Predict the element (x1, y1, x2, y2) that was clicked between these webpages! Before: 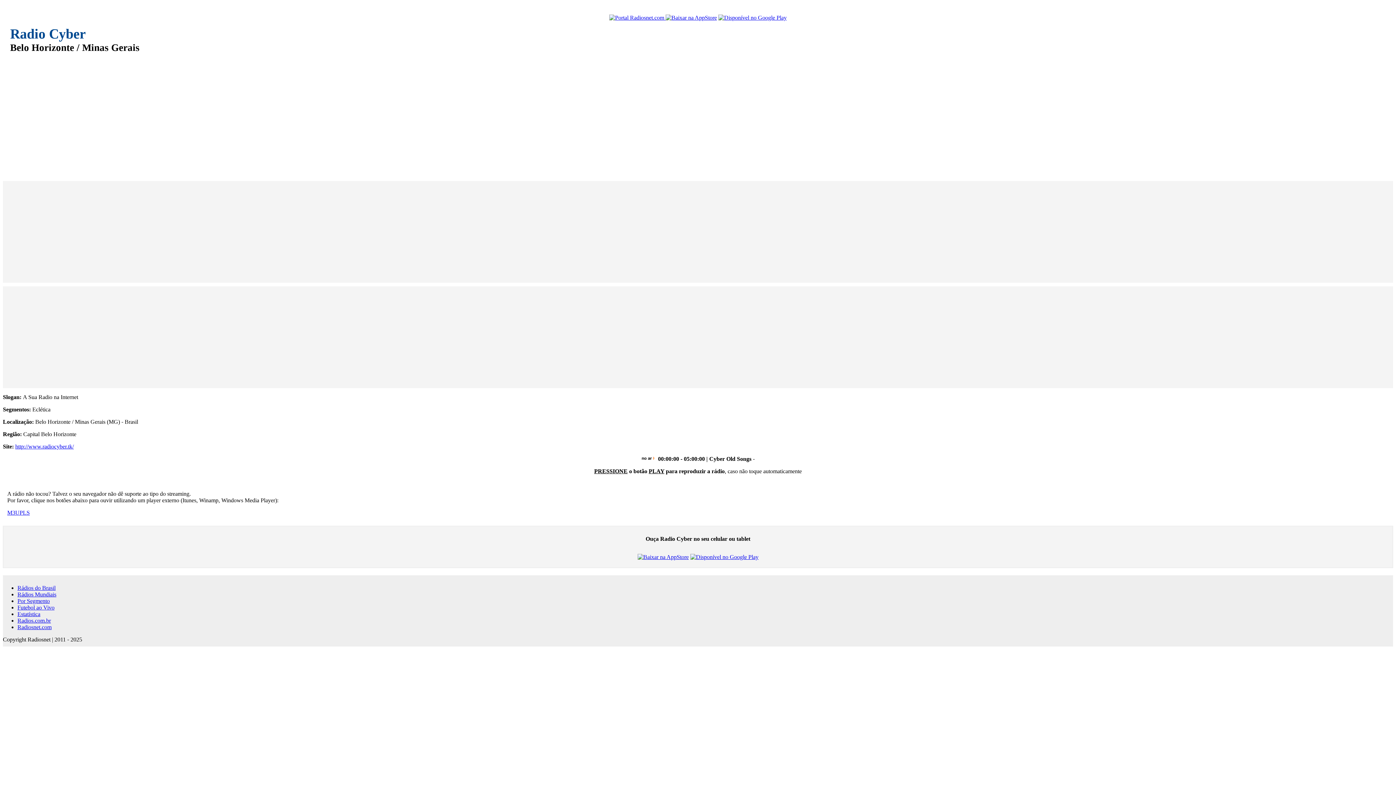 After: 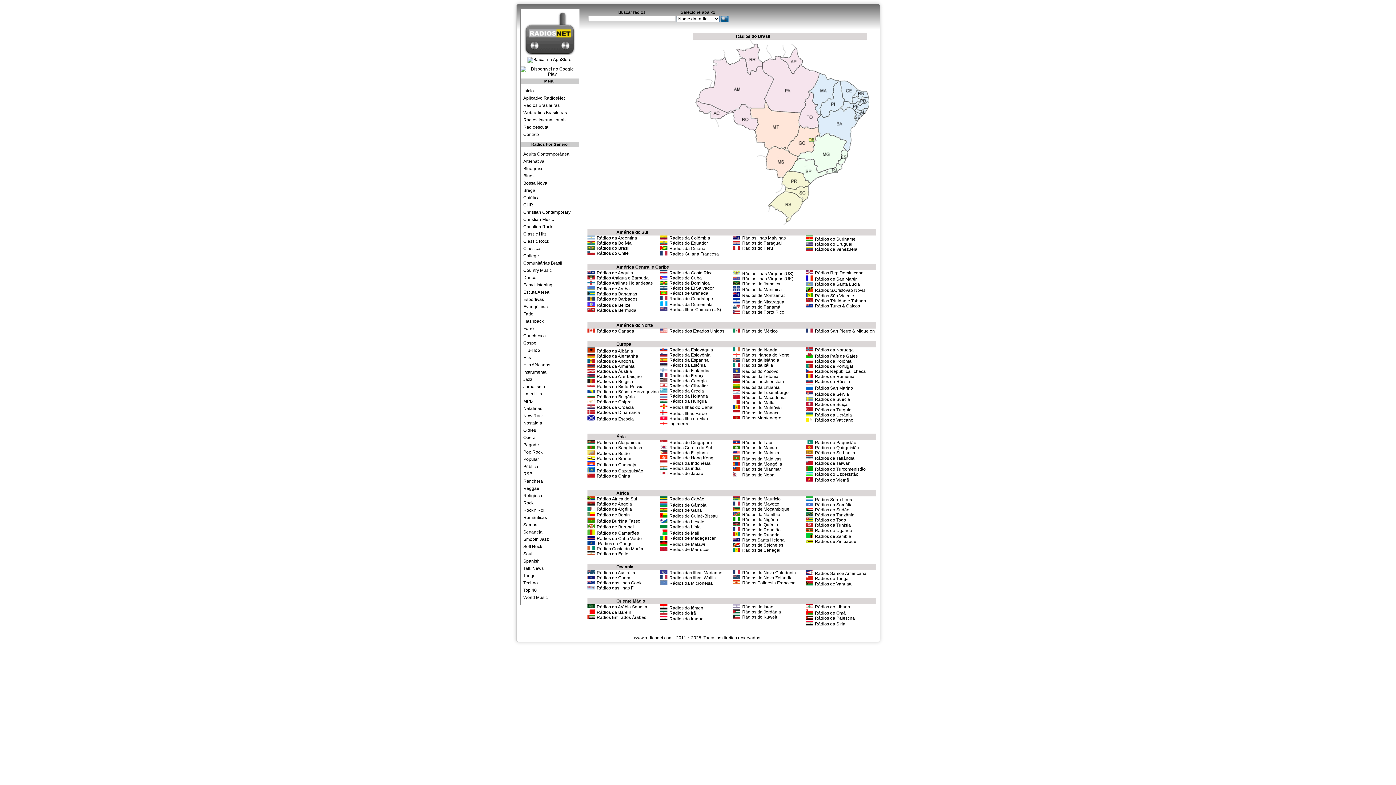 Action: bbox: (17, 624, 51, 630) label: Radiosnet.com